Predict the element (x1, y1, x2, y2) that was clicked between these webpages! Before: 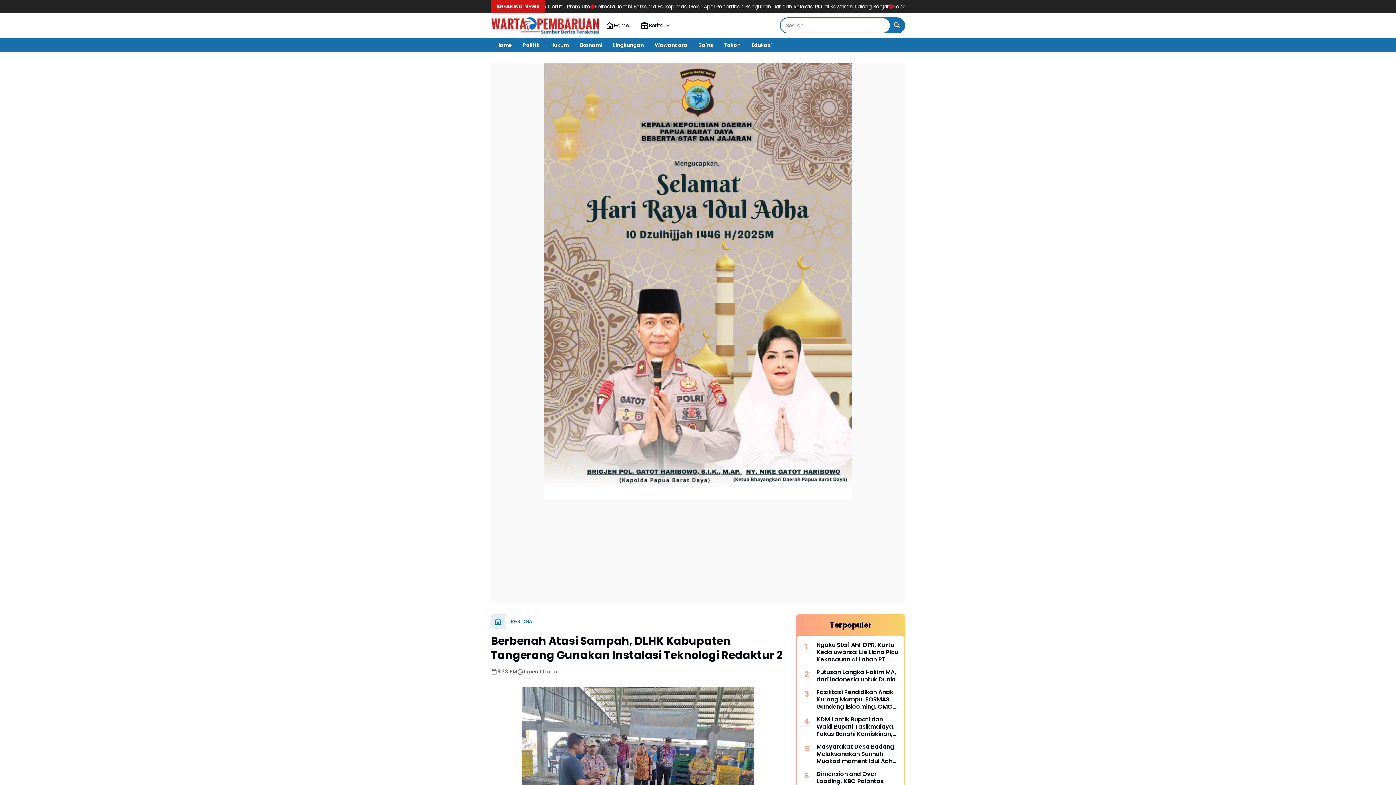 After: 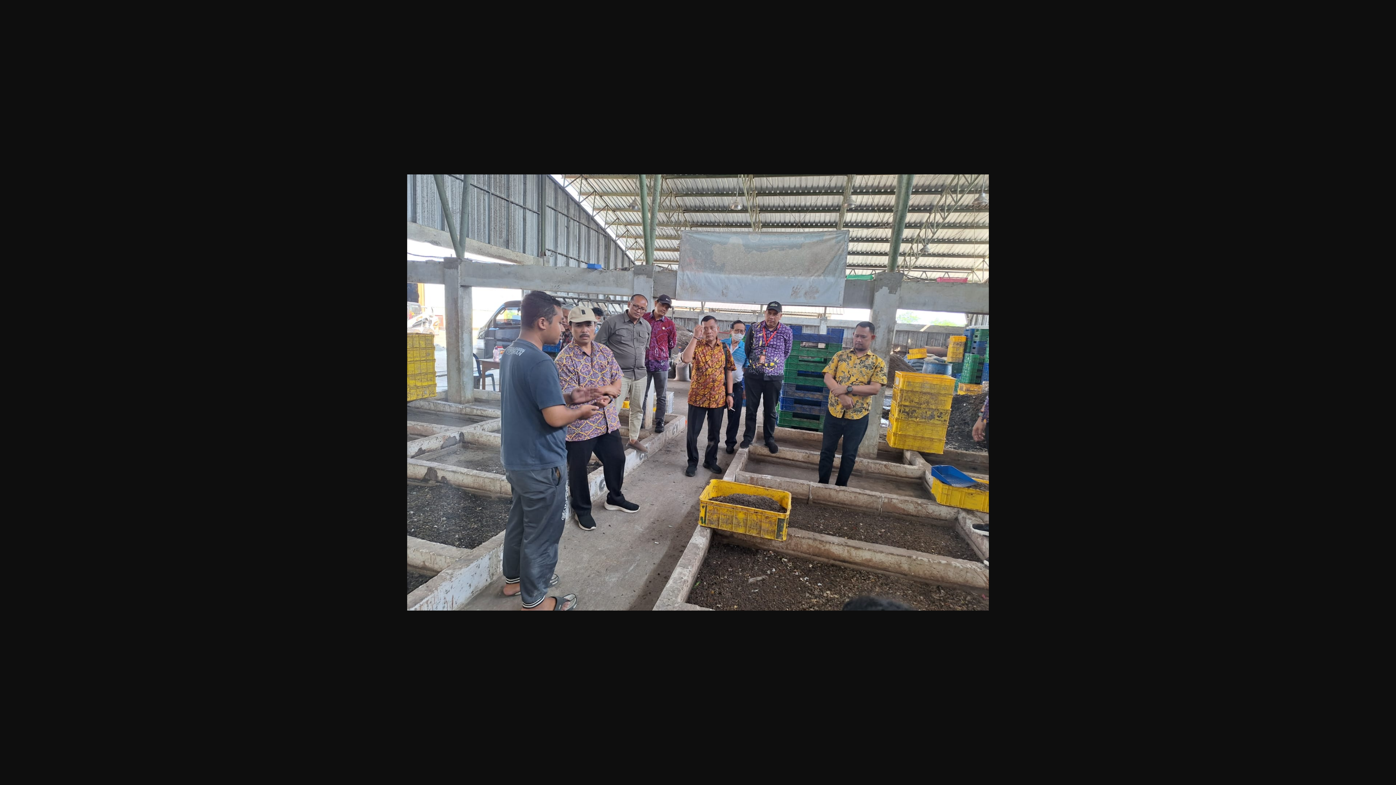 Action: bbox: (490, 686, 785, 861)